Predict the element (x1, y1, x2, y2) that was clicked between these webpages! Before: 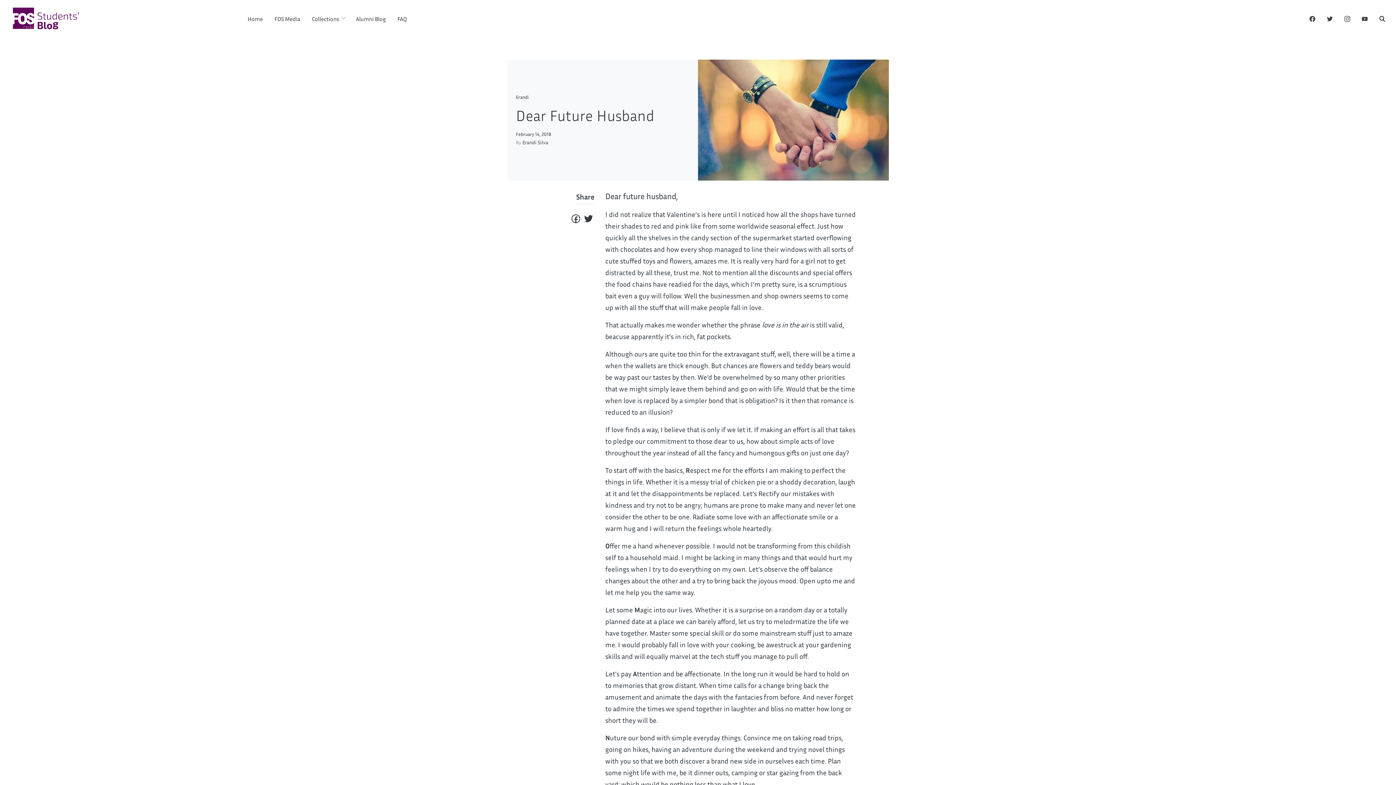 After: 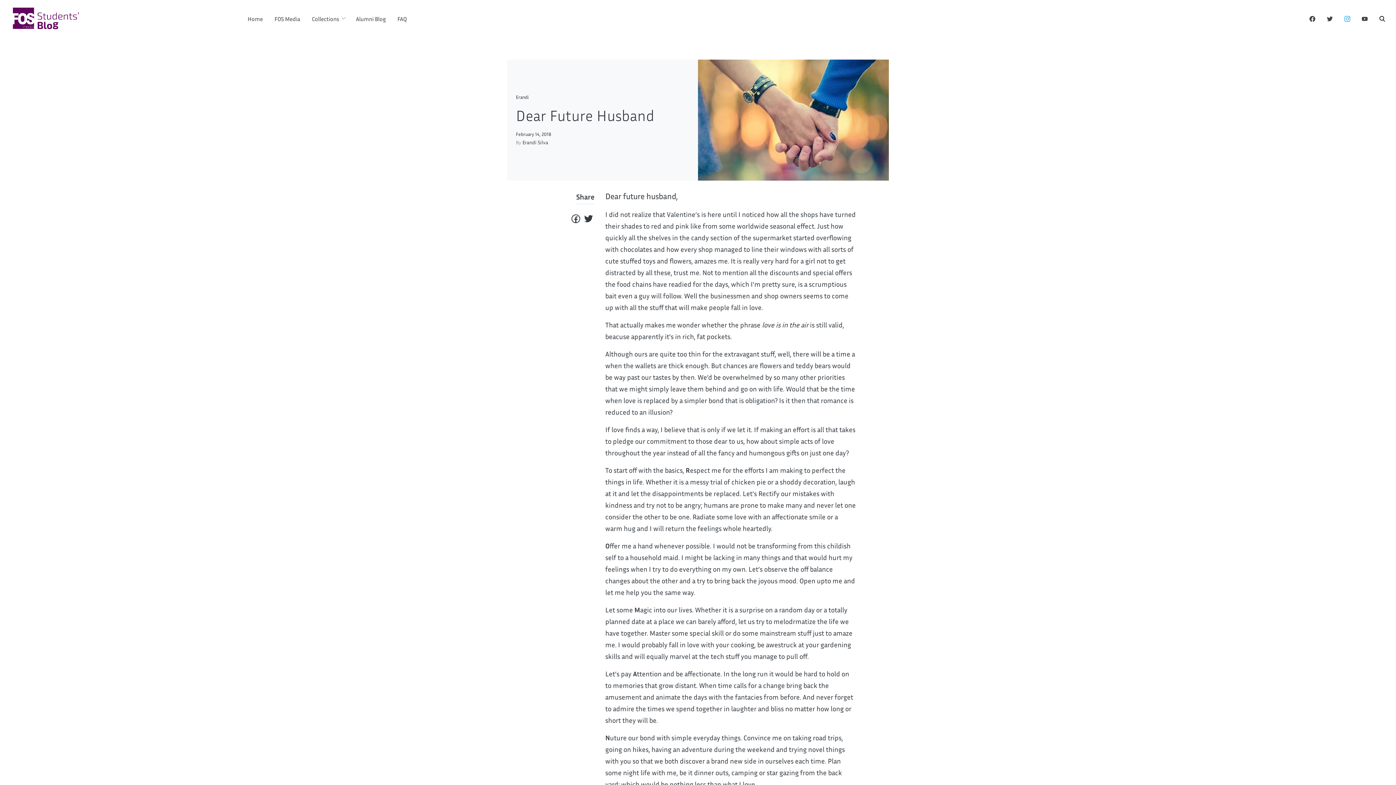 Action: bbox: (1344, 15, 1350, 21)